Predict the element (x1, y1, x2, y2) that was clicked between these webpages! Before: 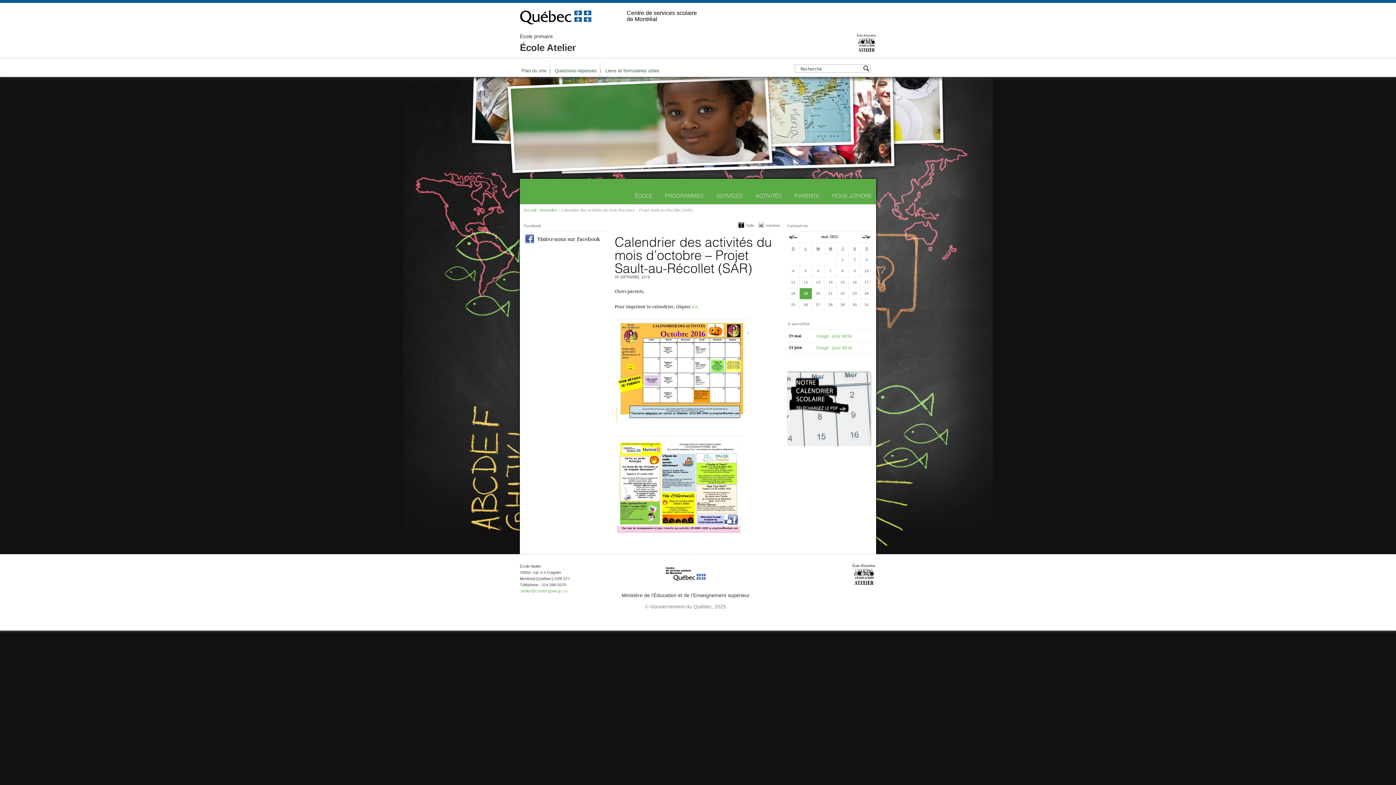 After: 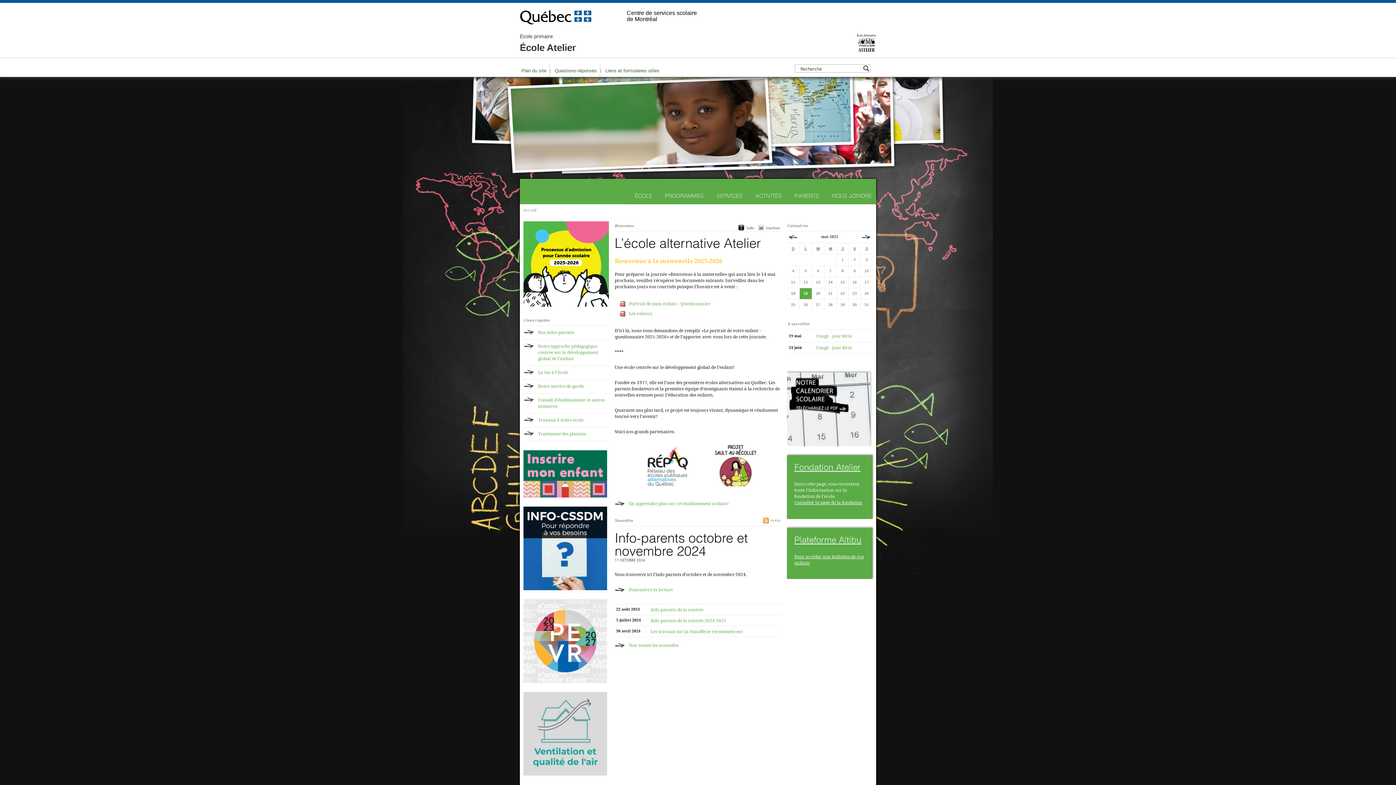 Action: bbox: (523, 208, 536, 212) label: Accueil